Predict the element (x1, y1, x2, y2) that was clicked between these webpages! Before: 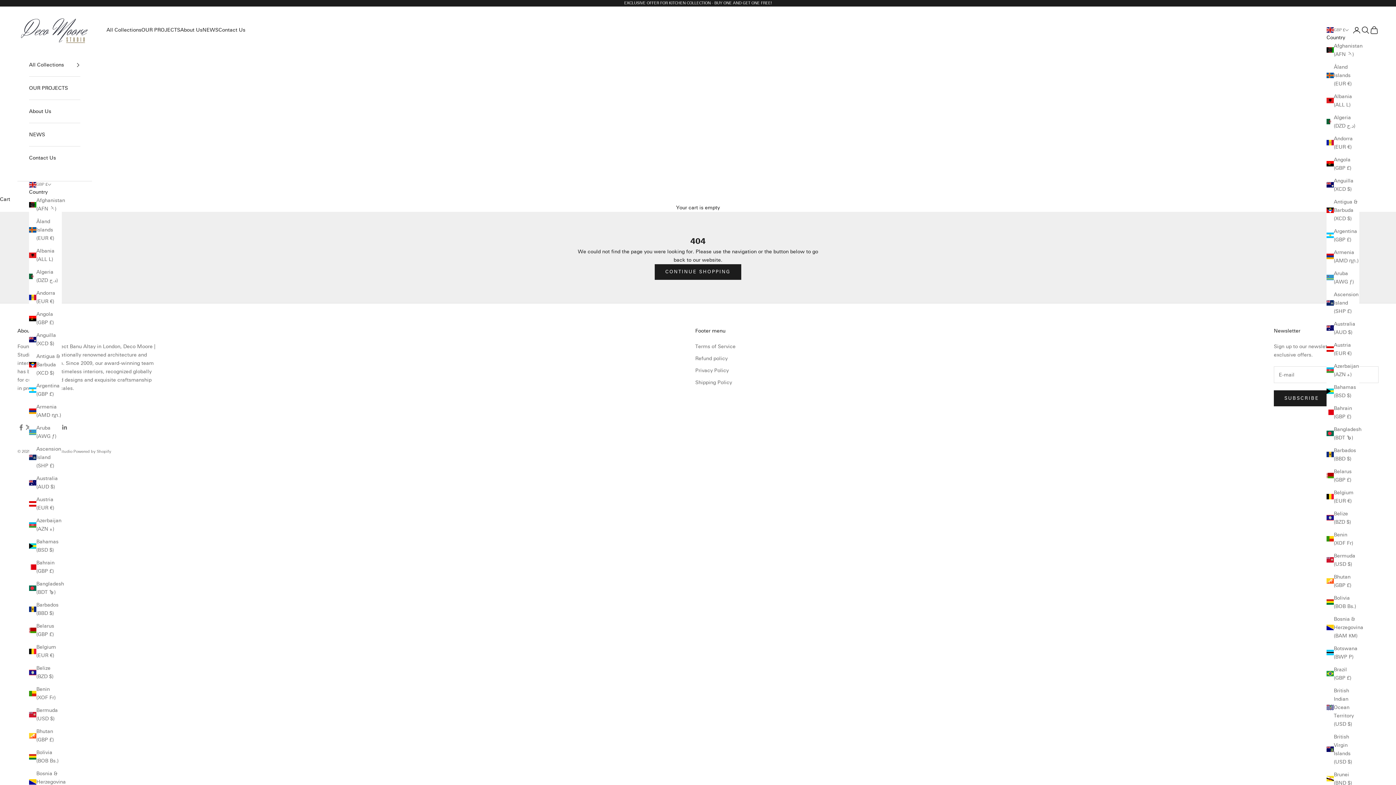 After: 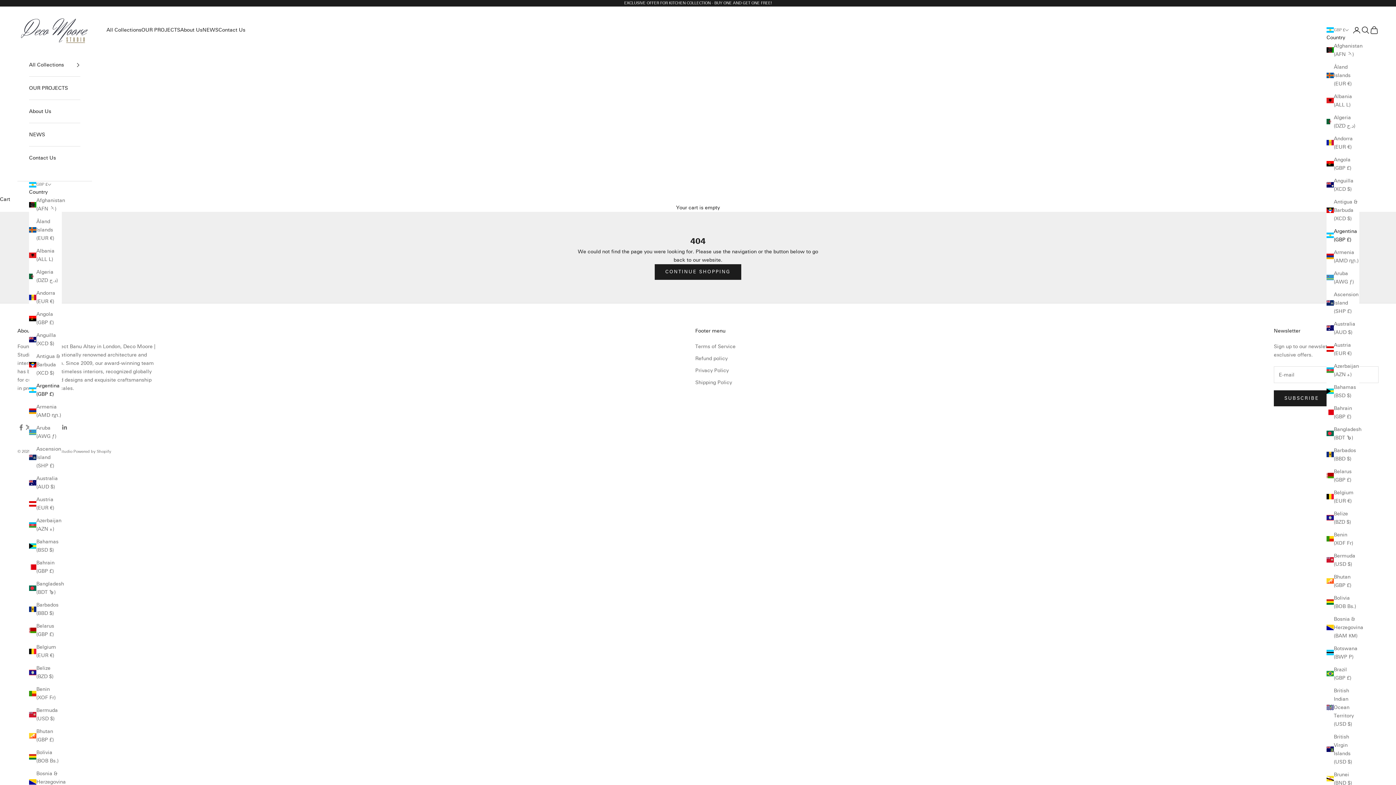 Action: label: Argentina (GBP £) bbox: (1326, 227, 1359, 243)